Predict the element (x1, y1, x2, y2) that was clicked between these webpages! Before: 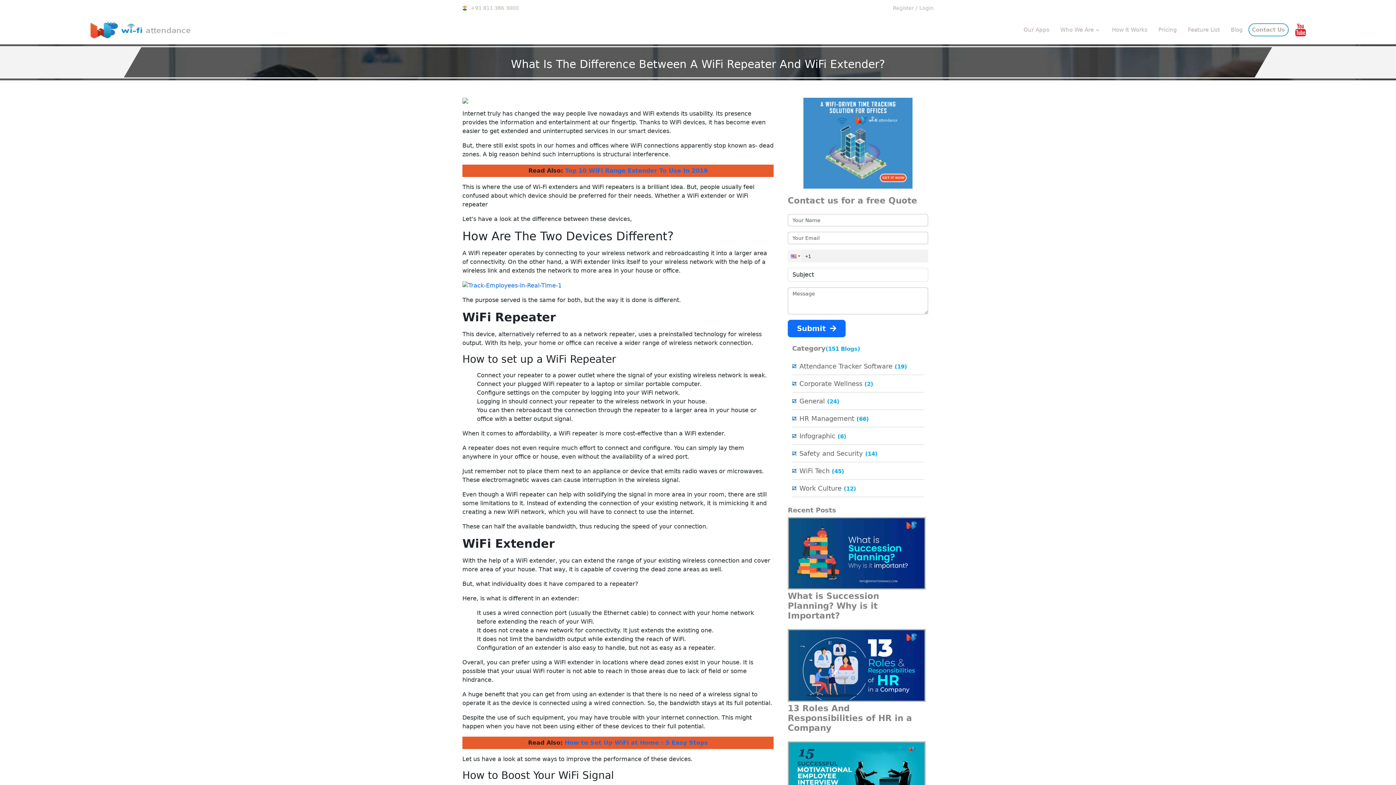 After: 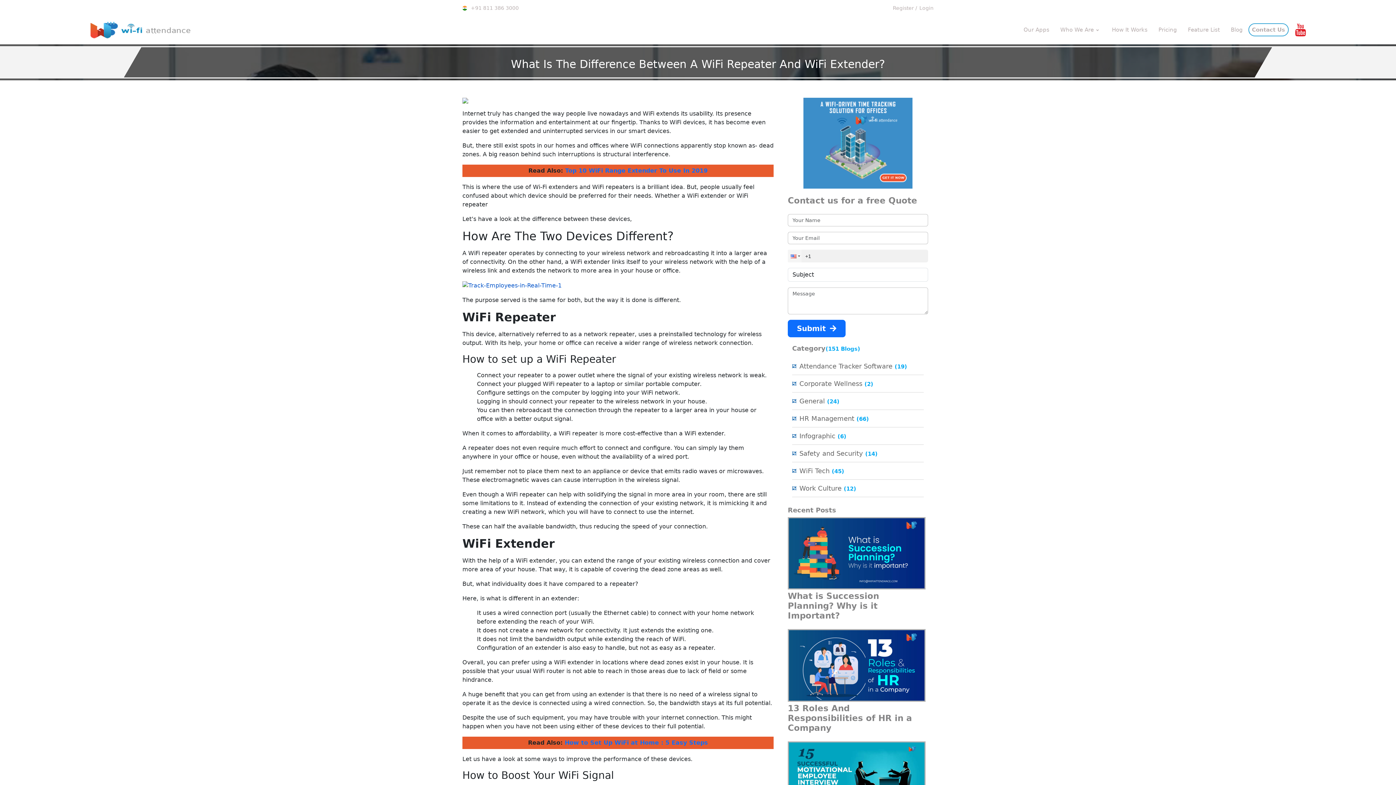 Action: bbox: (462, 281, 561, 288)